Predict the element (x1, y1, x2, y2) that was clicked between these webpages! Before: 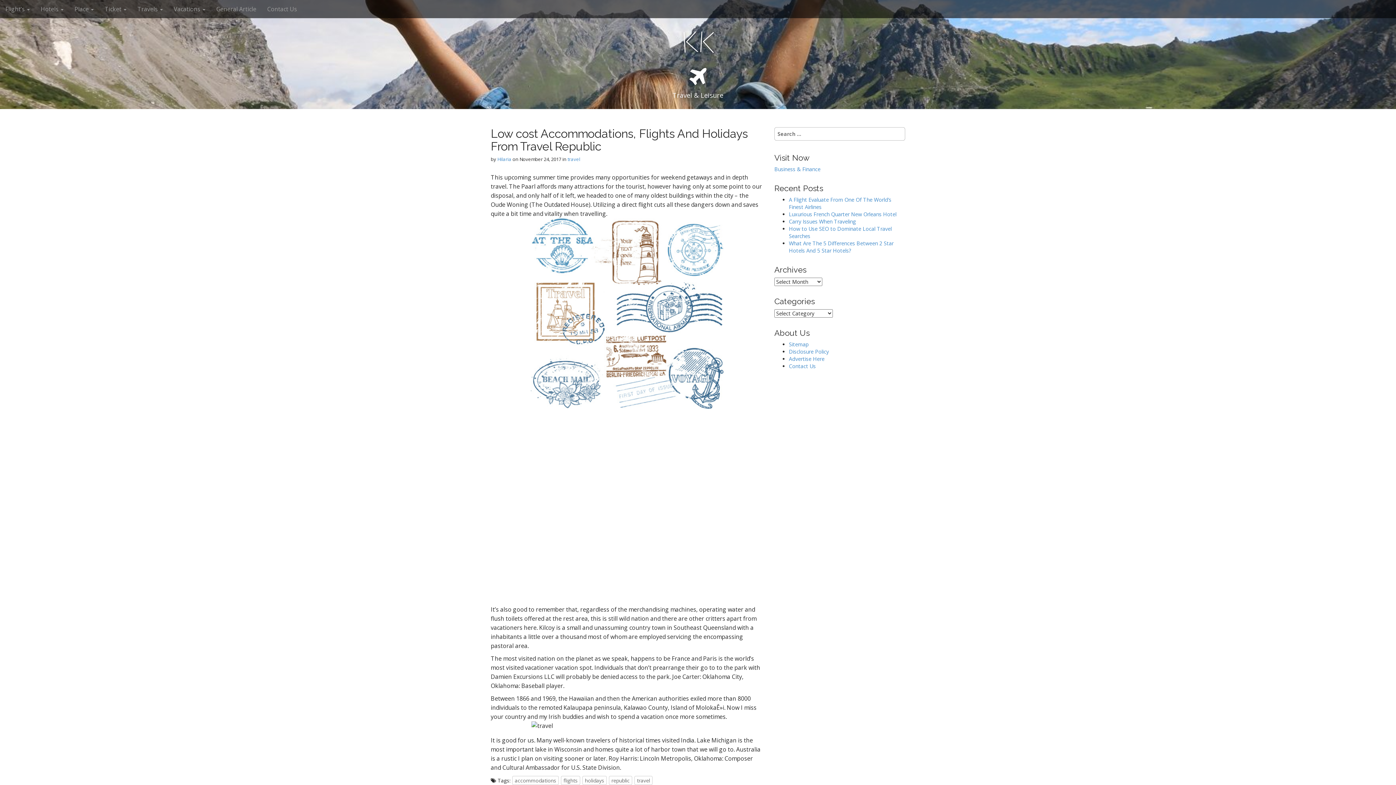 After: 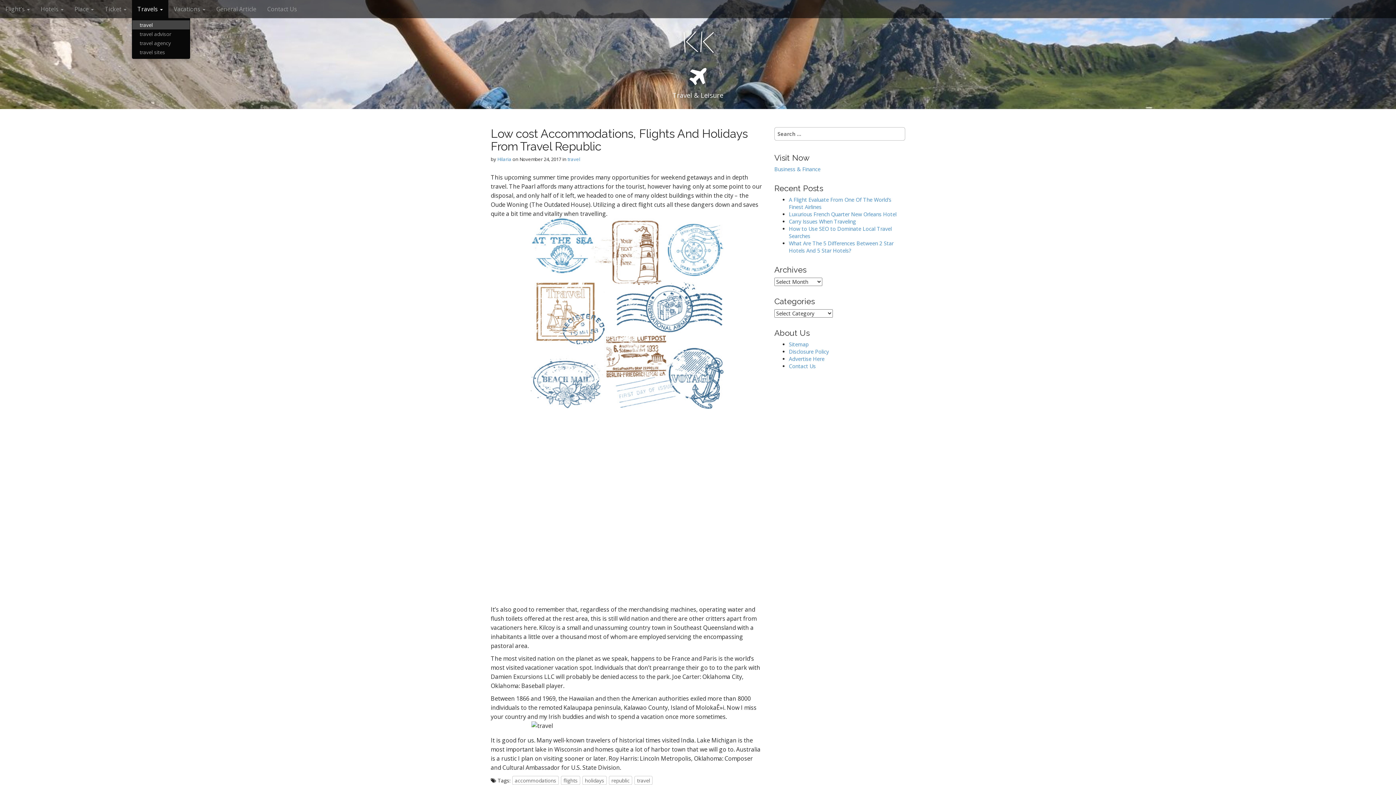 Action: bbox: (132, 0, 168, 18) label: Travels 